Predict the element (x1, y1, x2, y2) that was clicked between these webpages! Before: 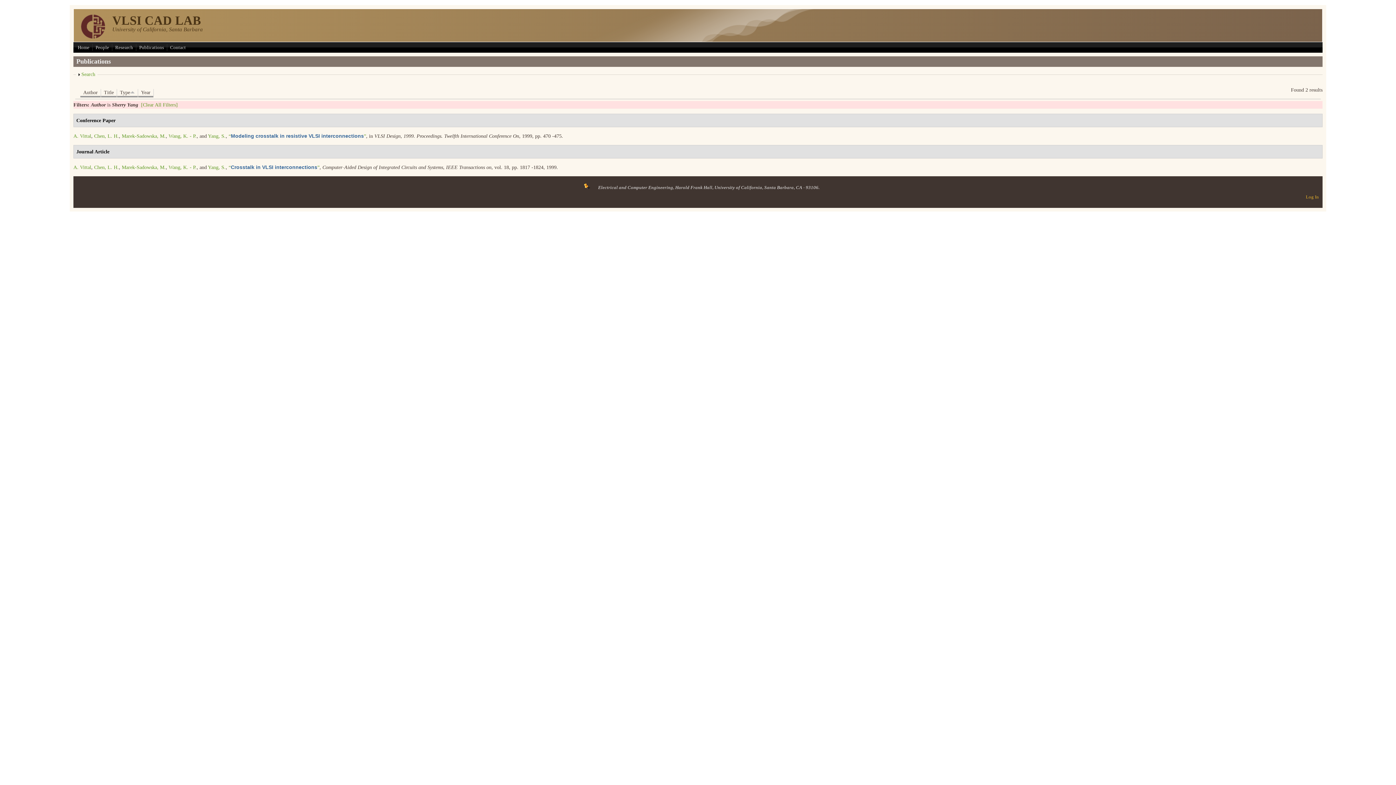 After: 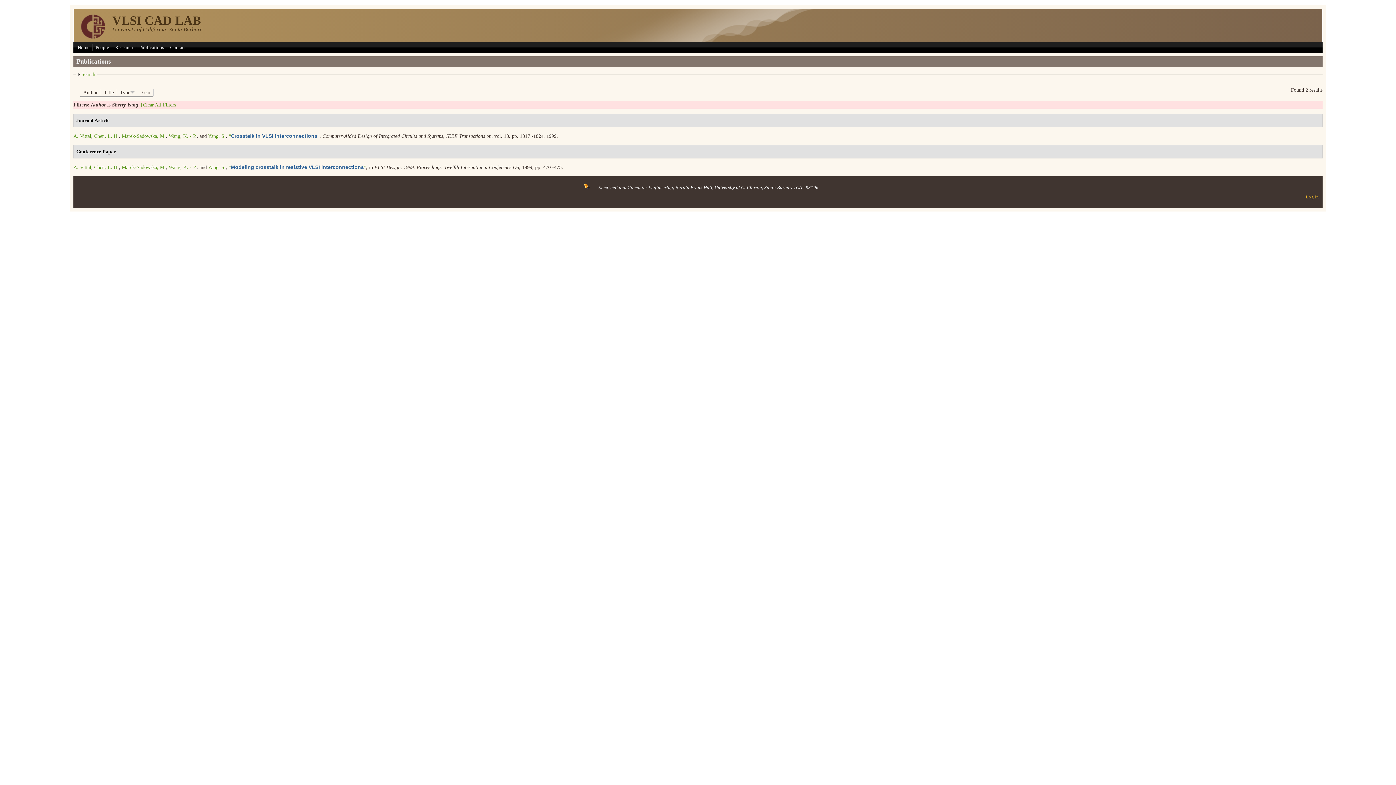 Action: label: Type bbox: (117, 89, 137, 97)